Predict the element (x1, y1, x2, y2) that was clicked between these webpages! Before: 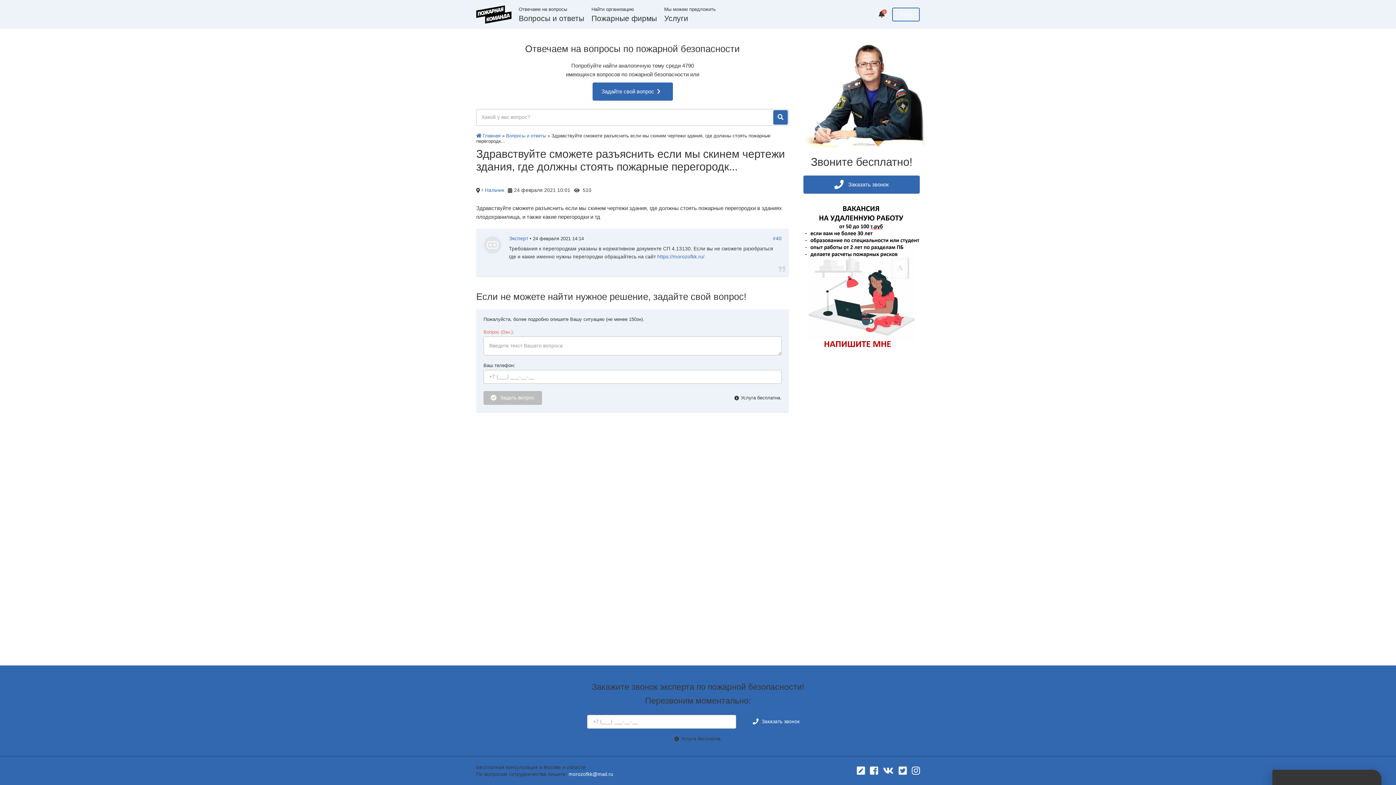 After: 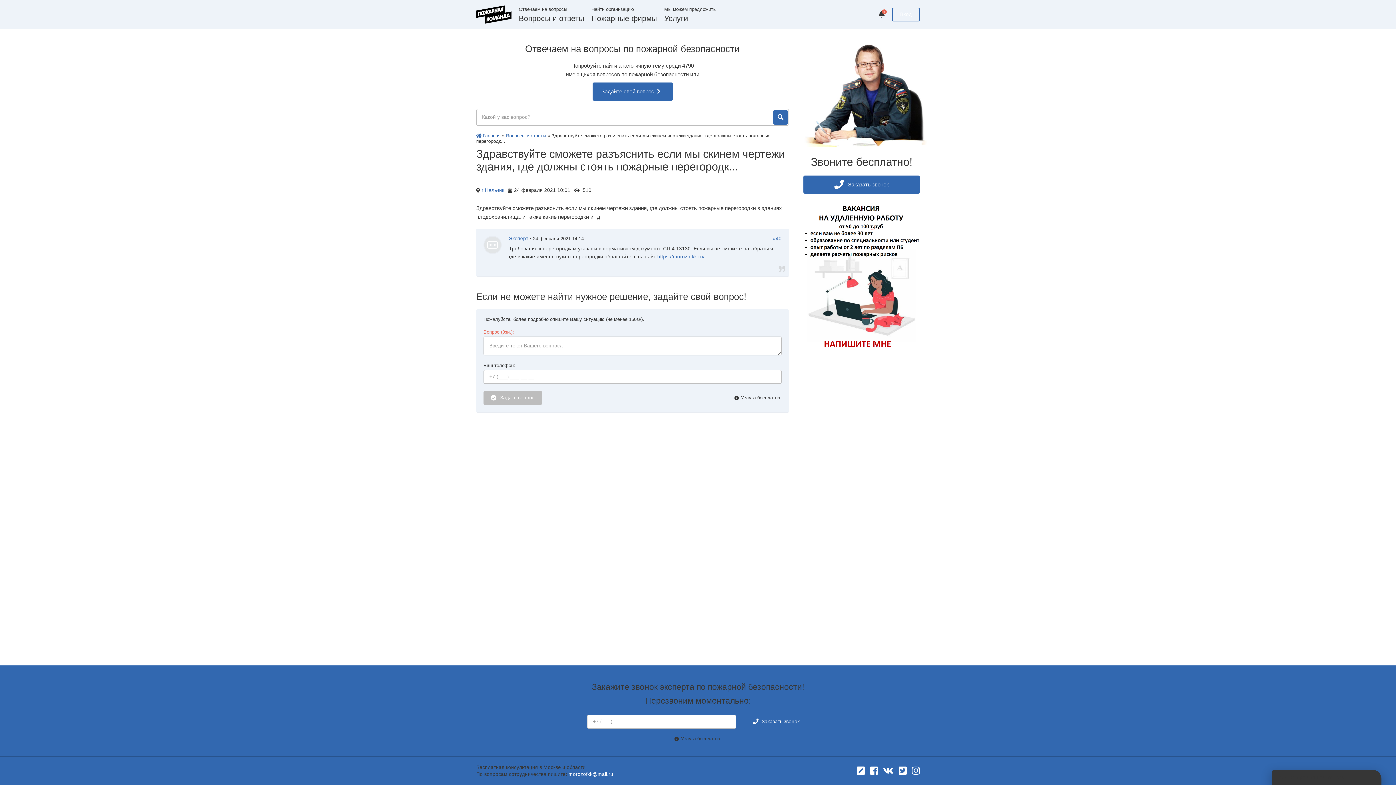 Action: bbox: (912, 766, 920, 776)